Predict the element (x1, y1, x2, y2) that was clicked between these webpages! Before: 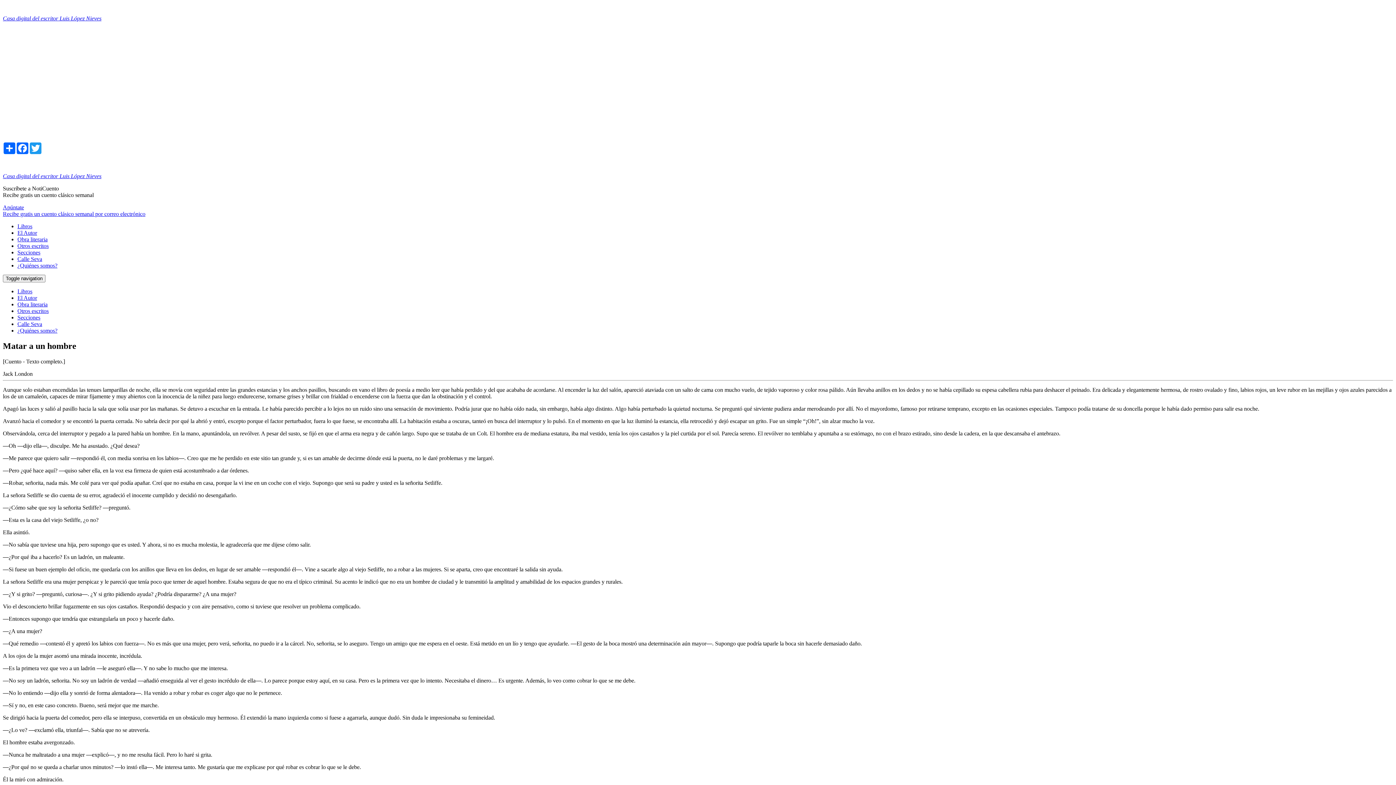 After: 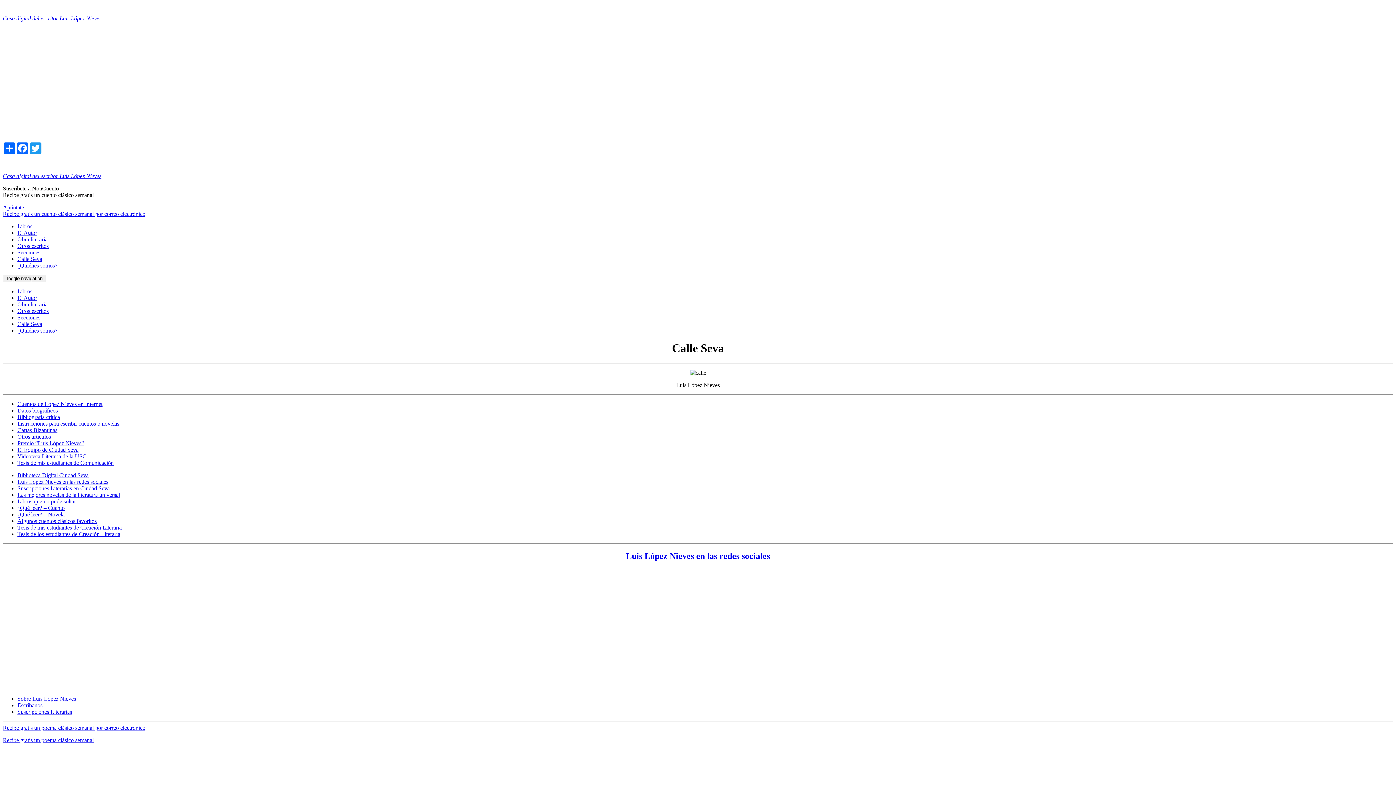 Action: label: Calle Seva bbox: (17, 321, 42, 327)